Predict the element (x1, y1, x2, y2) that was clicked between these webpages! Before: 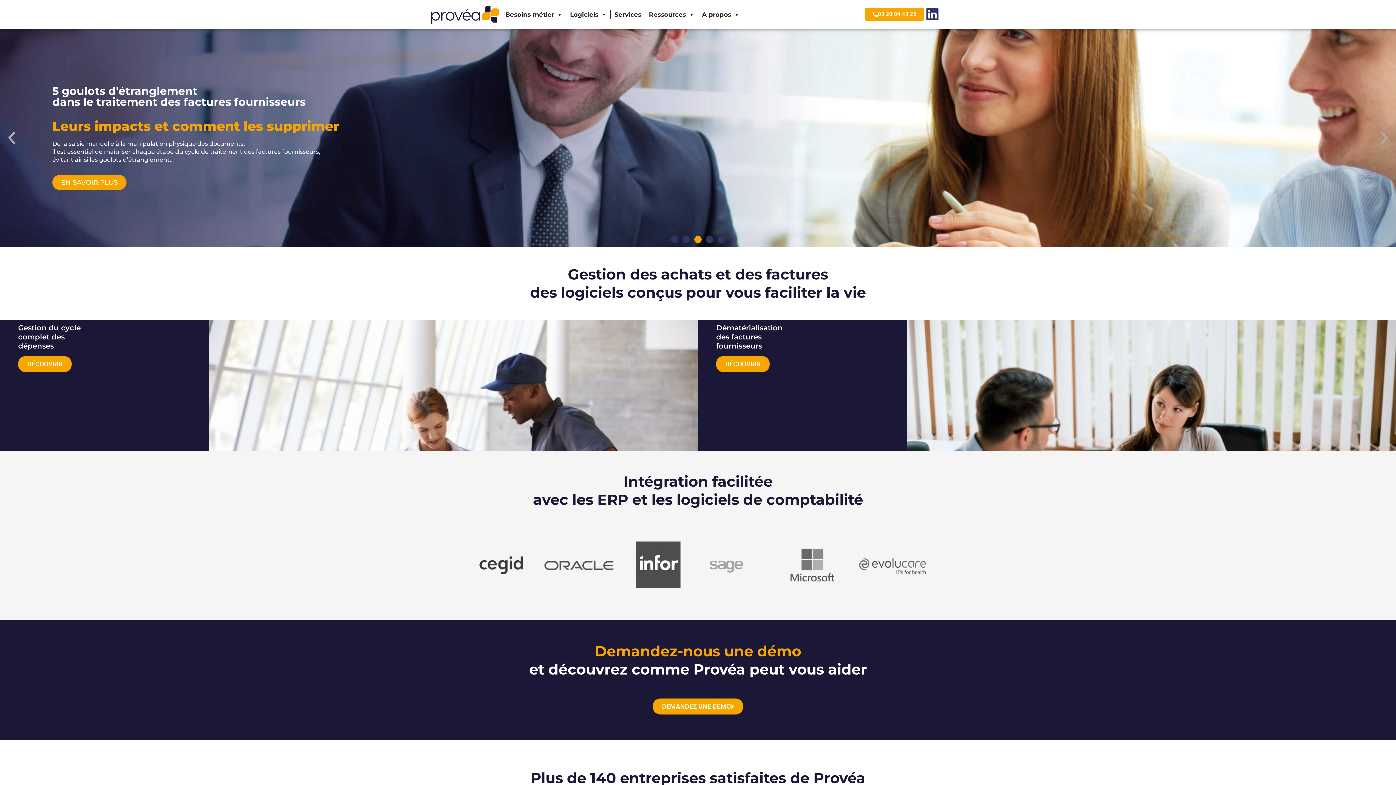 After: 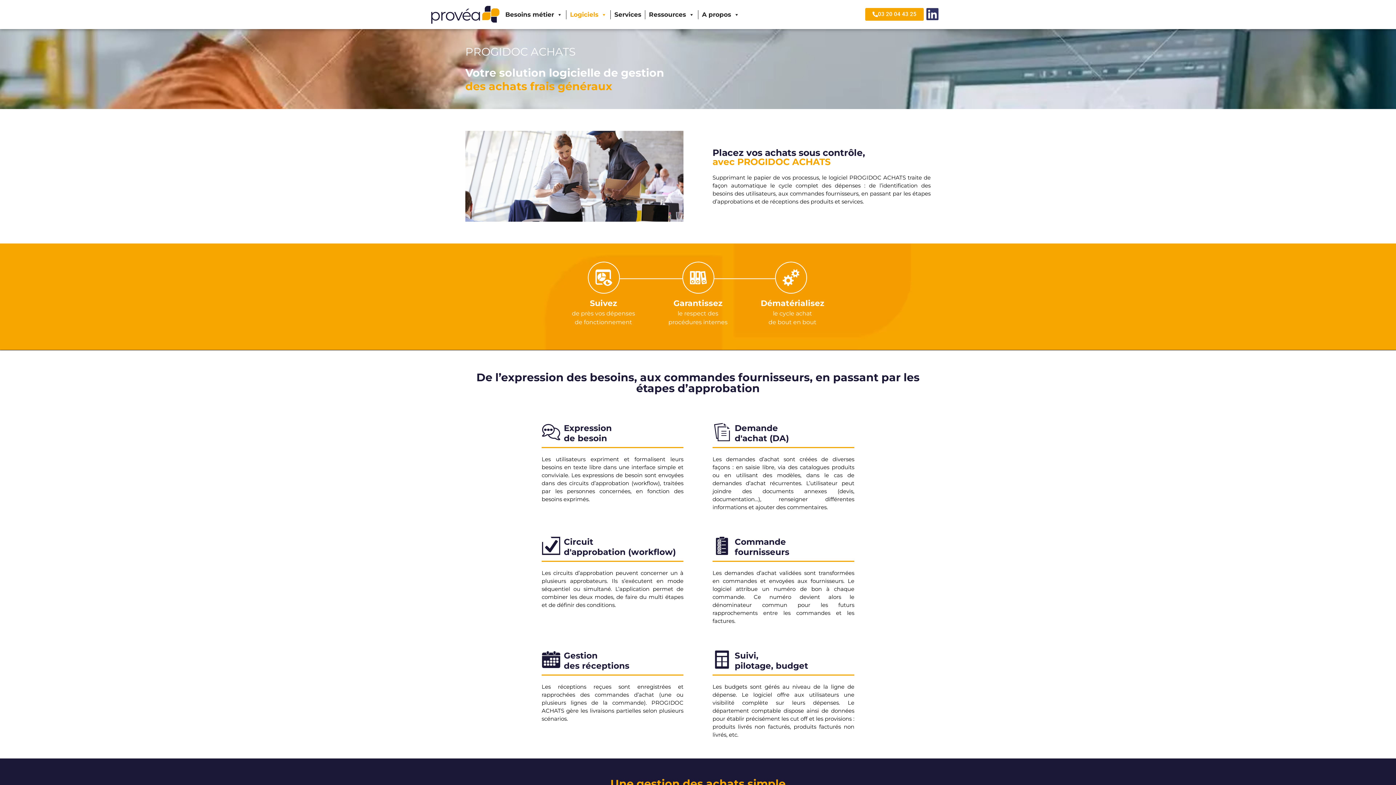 Action: bbox: (18, 356, 71, 372) label: DÉCOUVRIR